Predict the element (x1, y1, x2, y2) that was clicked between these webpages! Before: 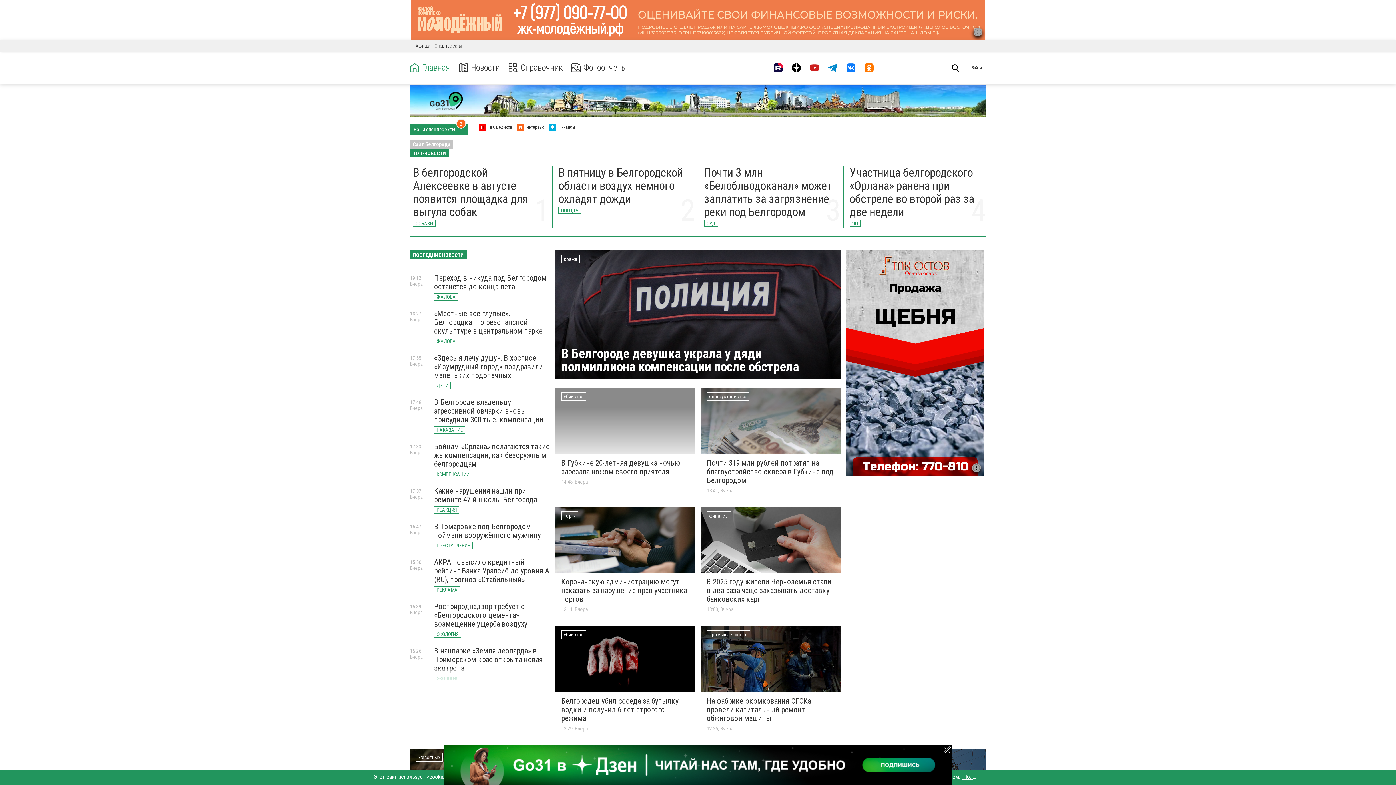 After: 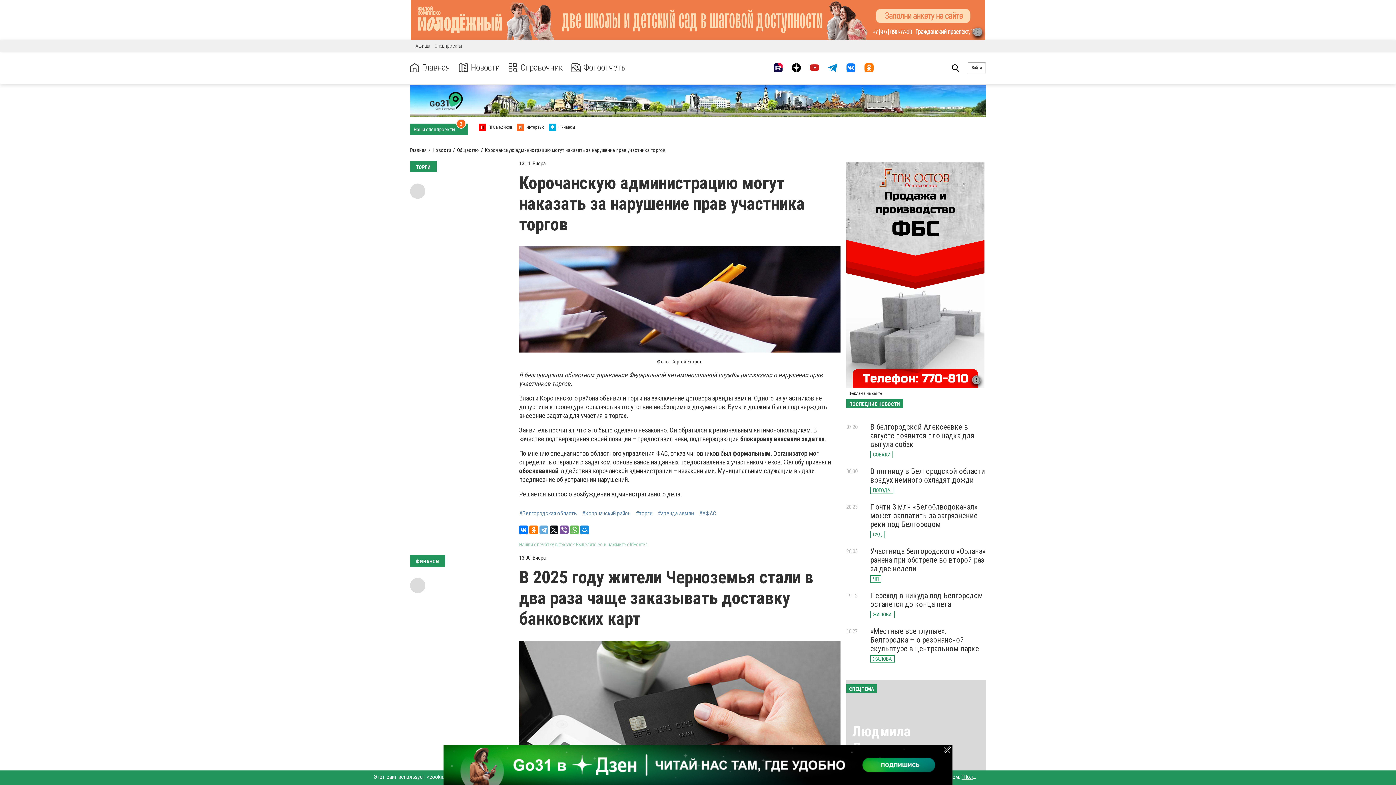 Action: bbox: (561, 577, 687, 604) label: Корочанскую администрацию могут наказать за нарушение прав участника торгов